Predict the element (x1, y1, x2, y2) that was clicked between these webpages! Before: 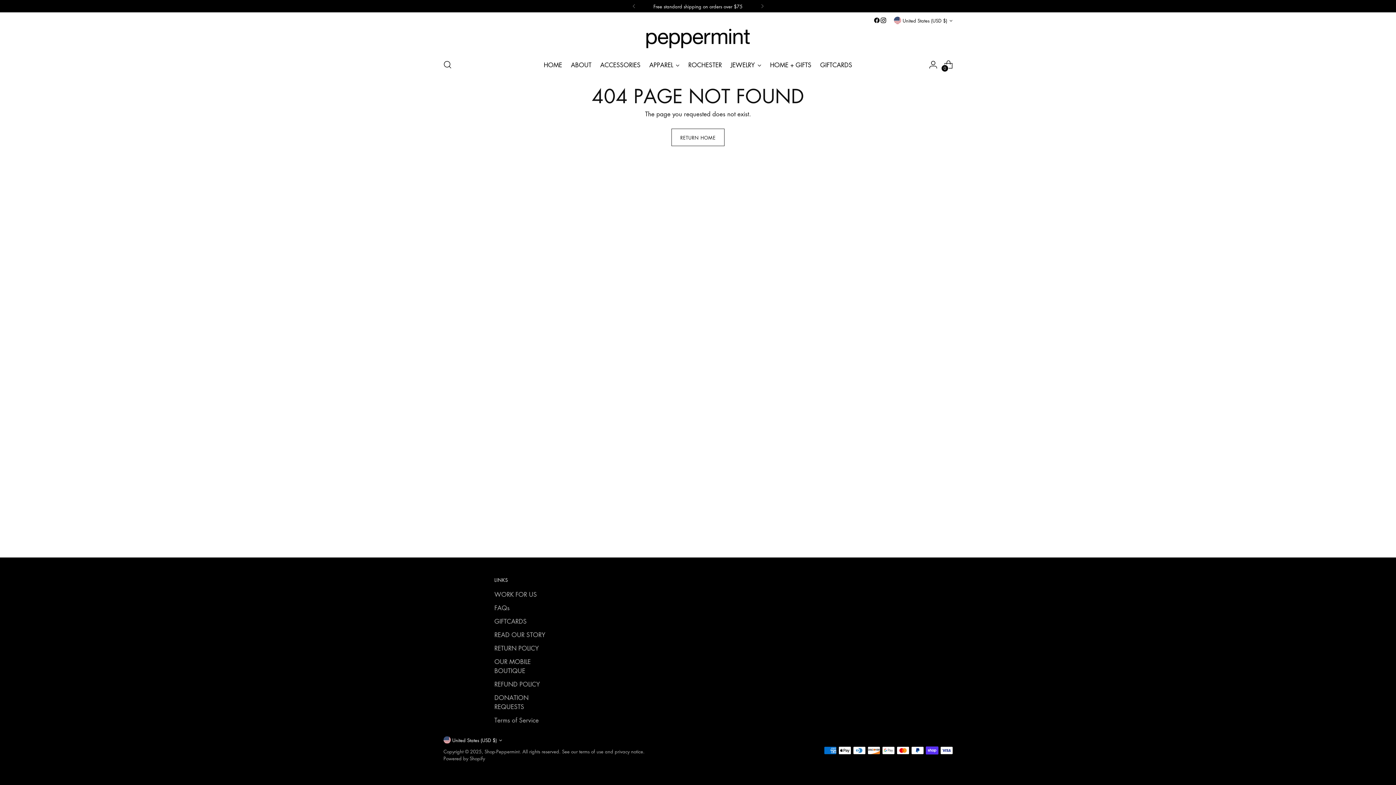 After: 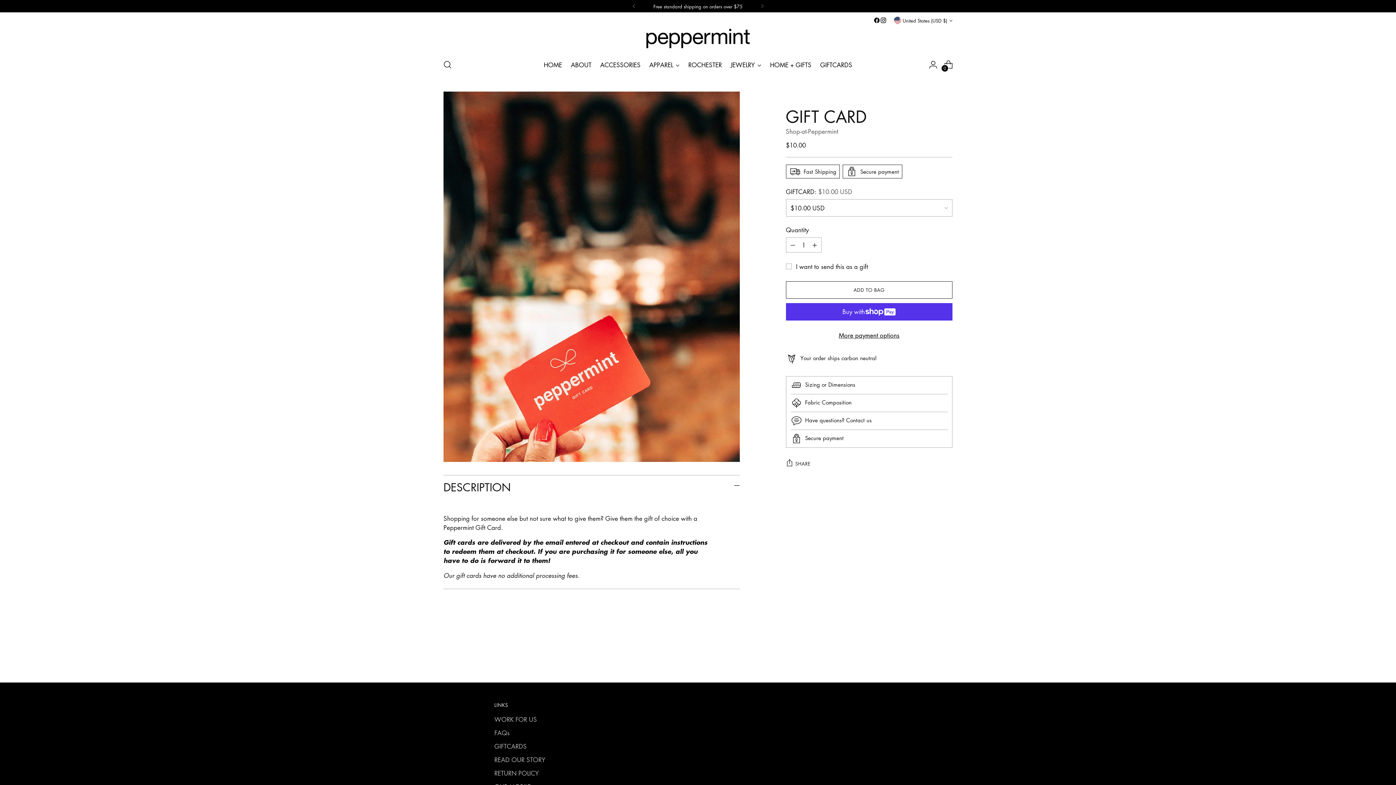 Action: label: GIFTCARDS bbox: (494, 617, 526, 625)